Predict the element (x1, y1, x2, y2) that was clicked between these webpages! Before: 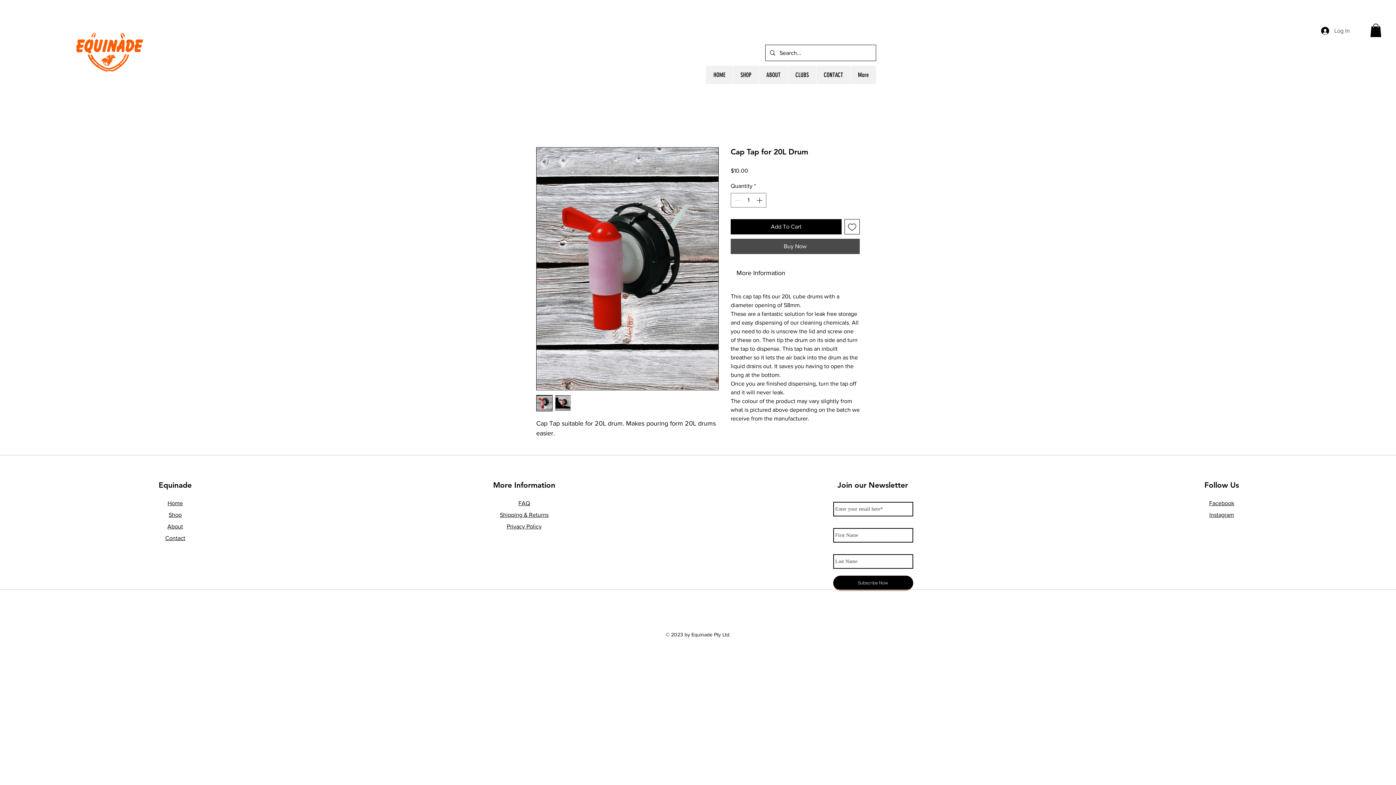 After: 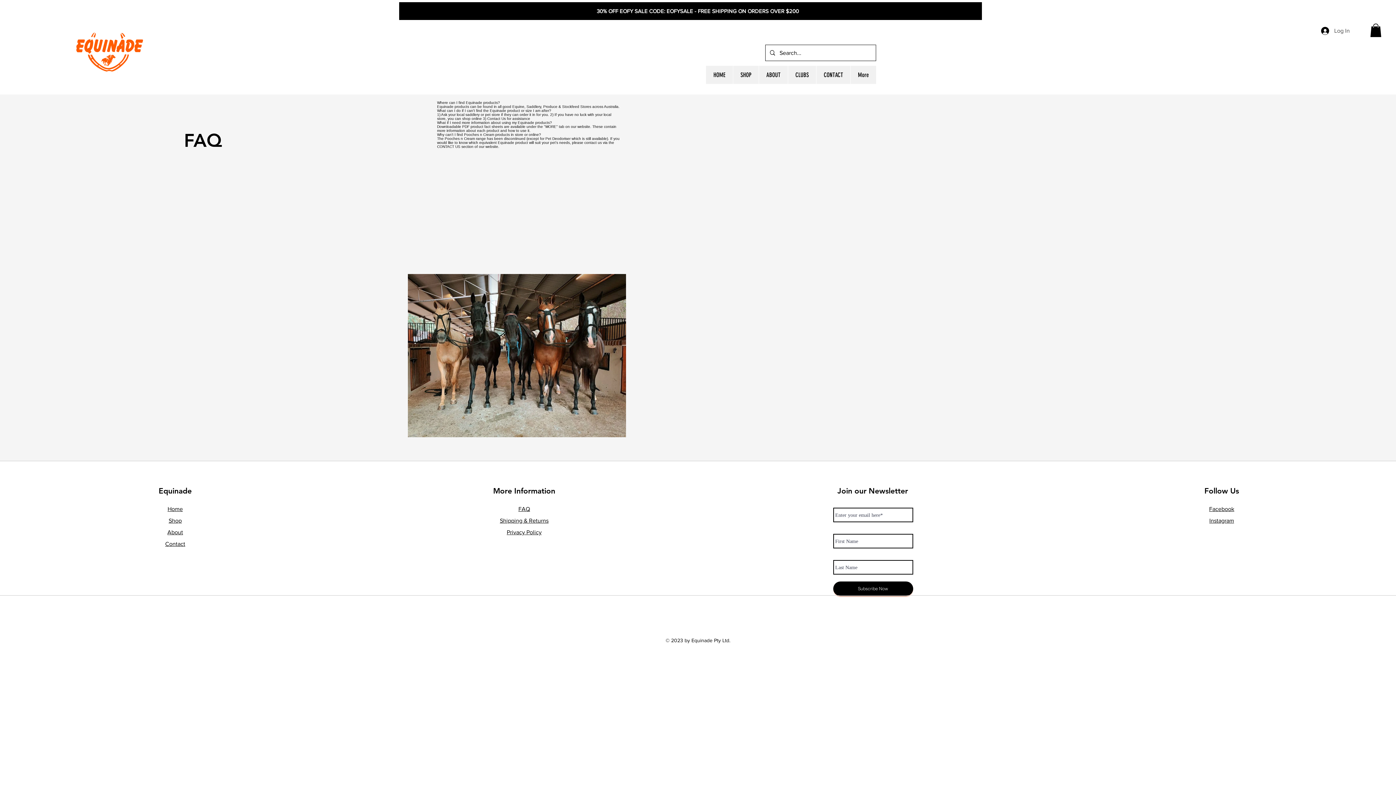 Action: label: FAQ bbox: (518, 500, 530, 506)